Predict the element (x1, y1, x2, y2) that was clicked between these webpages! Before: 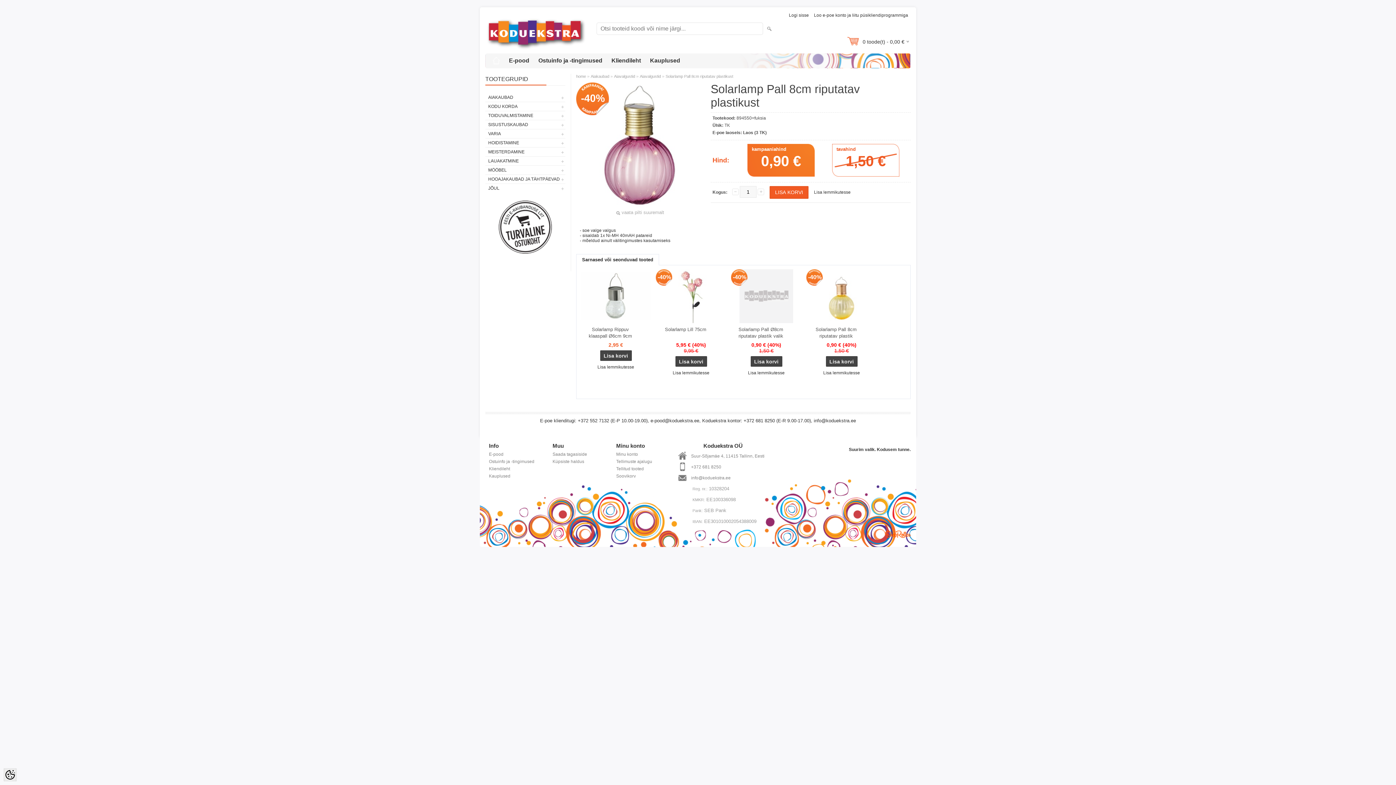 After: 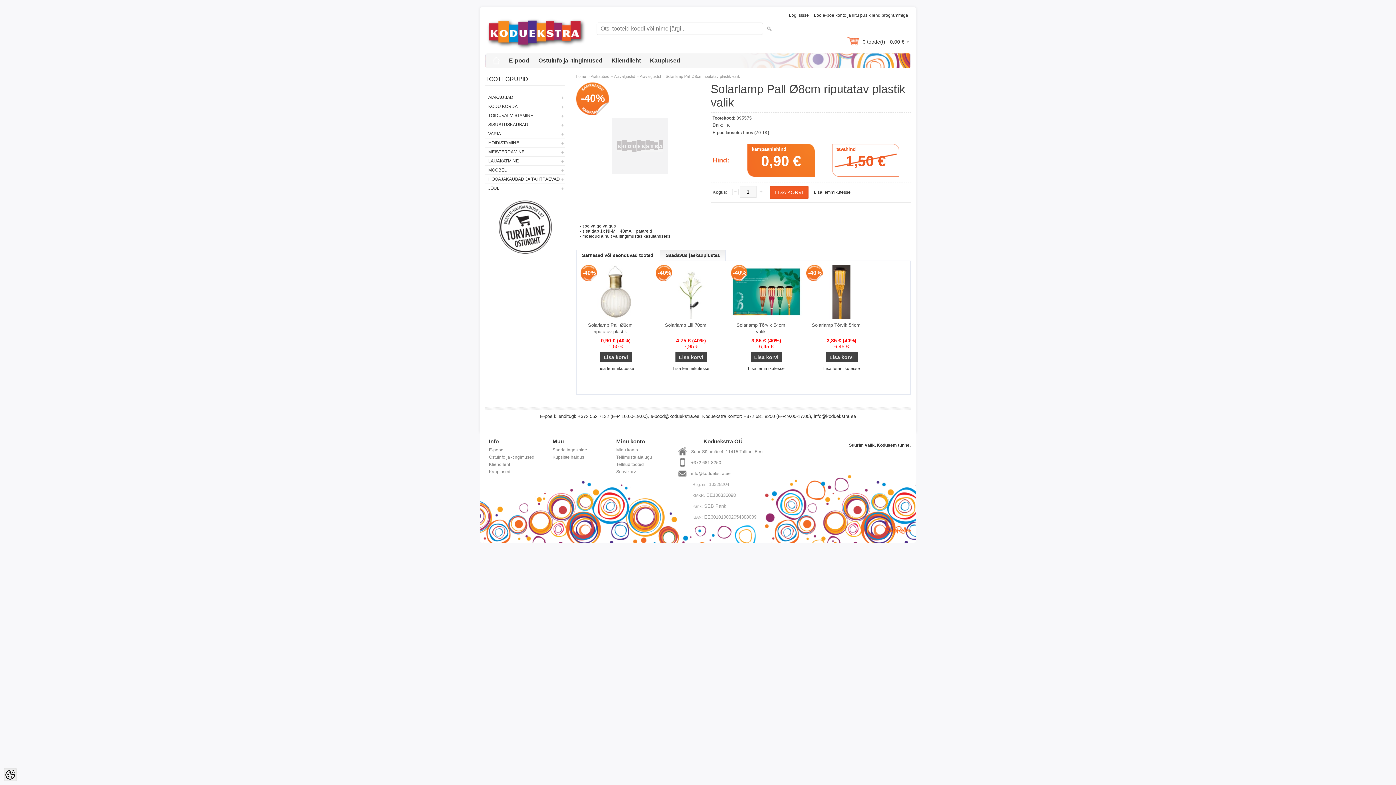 Action: bbox: (731, 326, 790, 339) label: Solarlamp Pall Ø8cm riputatav plastik valik